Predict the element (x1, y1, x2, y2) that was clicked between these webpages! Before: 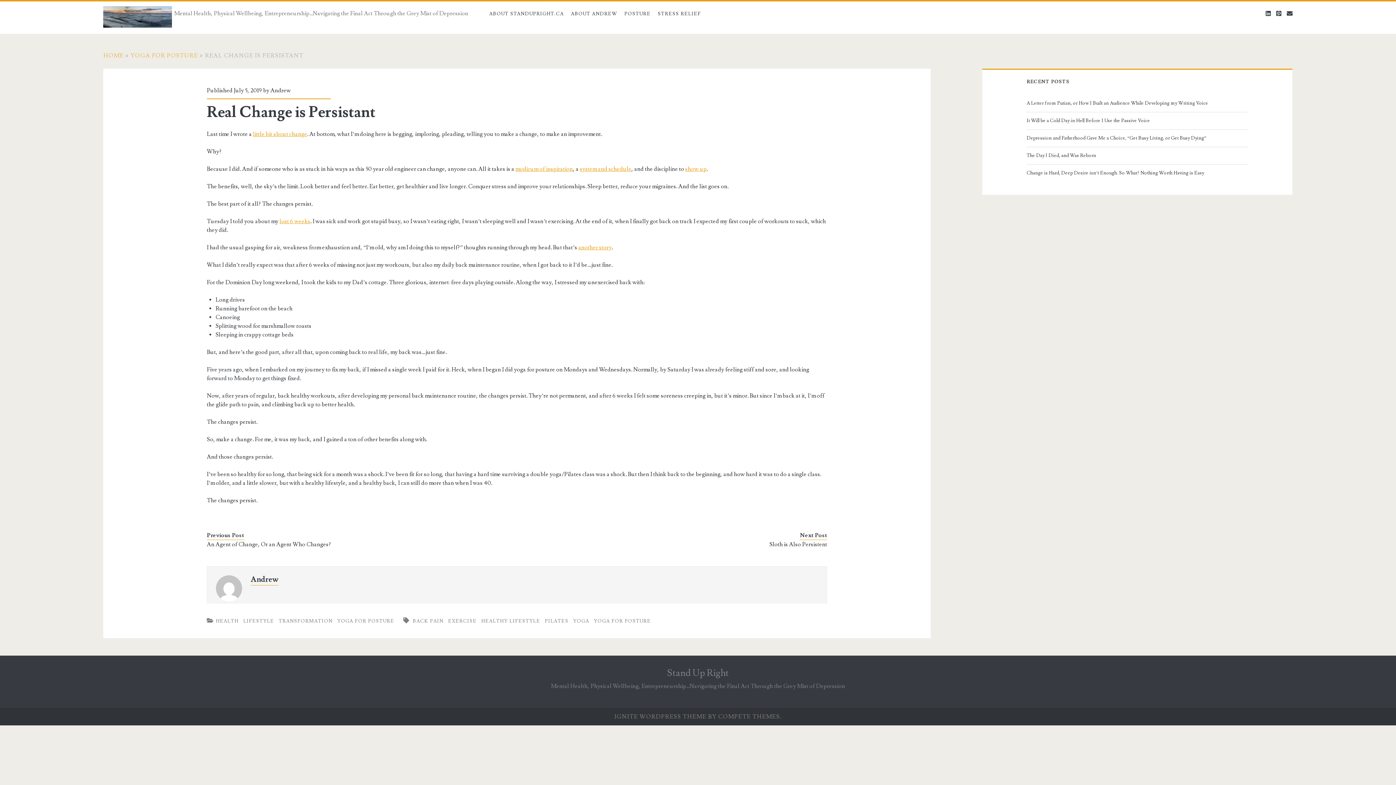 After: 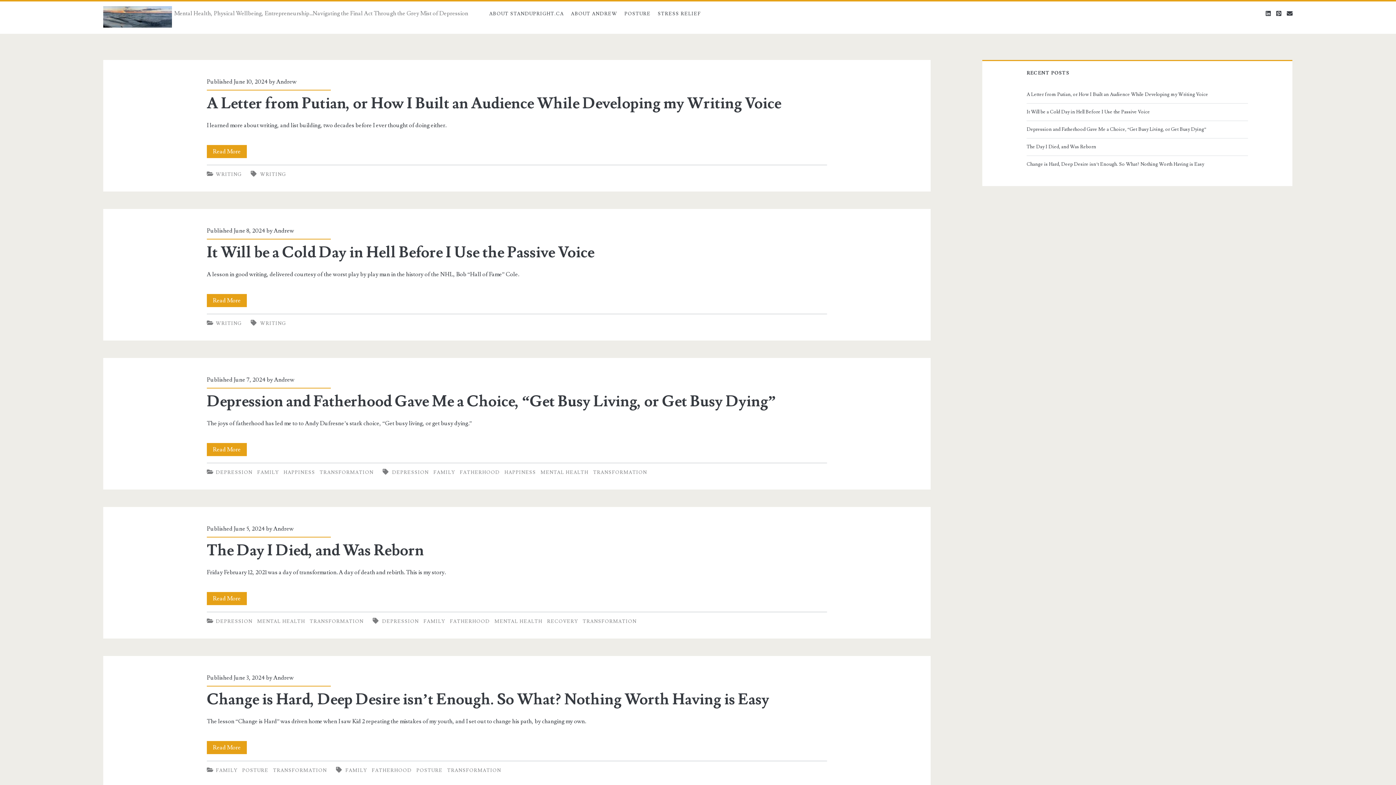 Action: label: HOME bbox: (103, 52, 123, 59)